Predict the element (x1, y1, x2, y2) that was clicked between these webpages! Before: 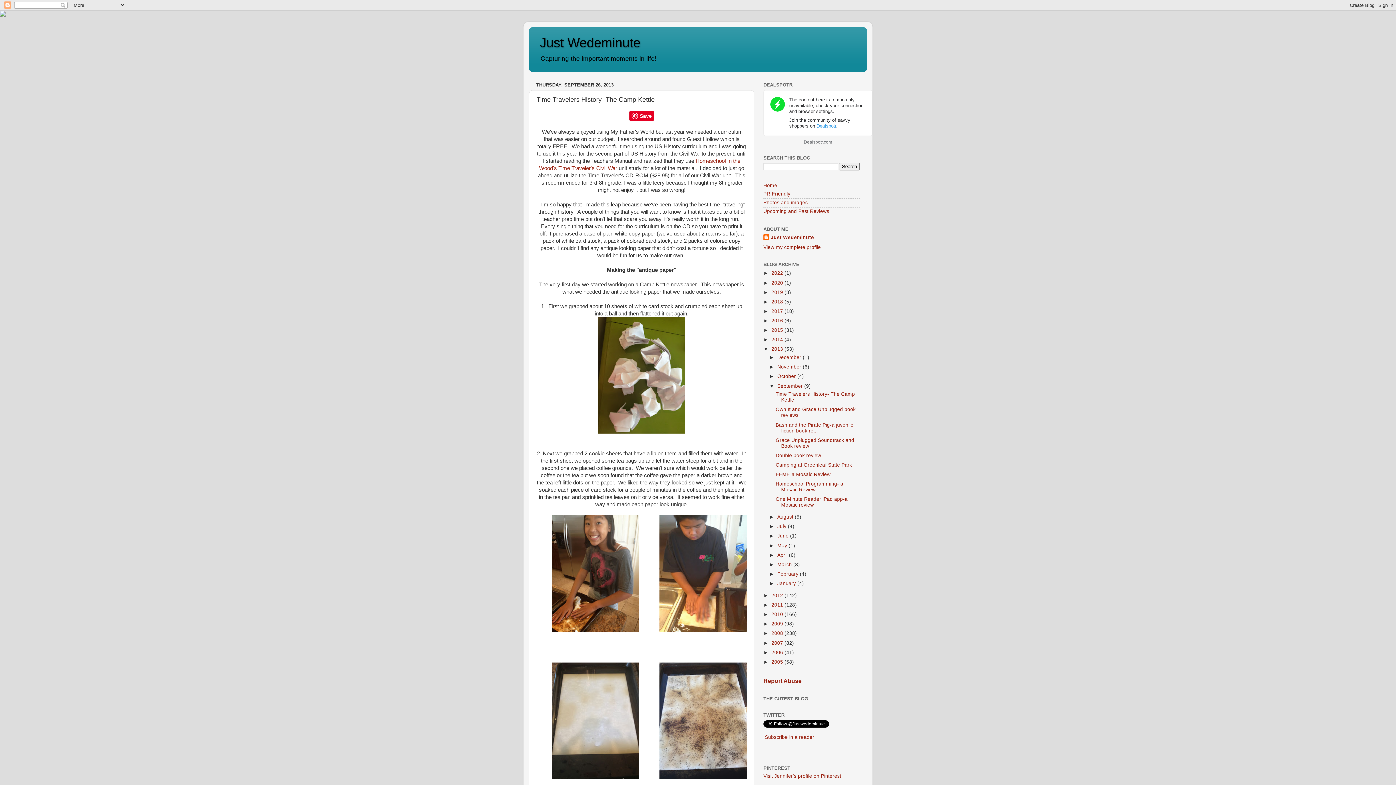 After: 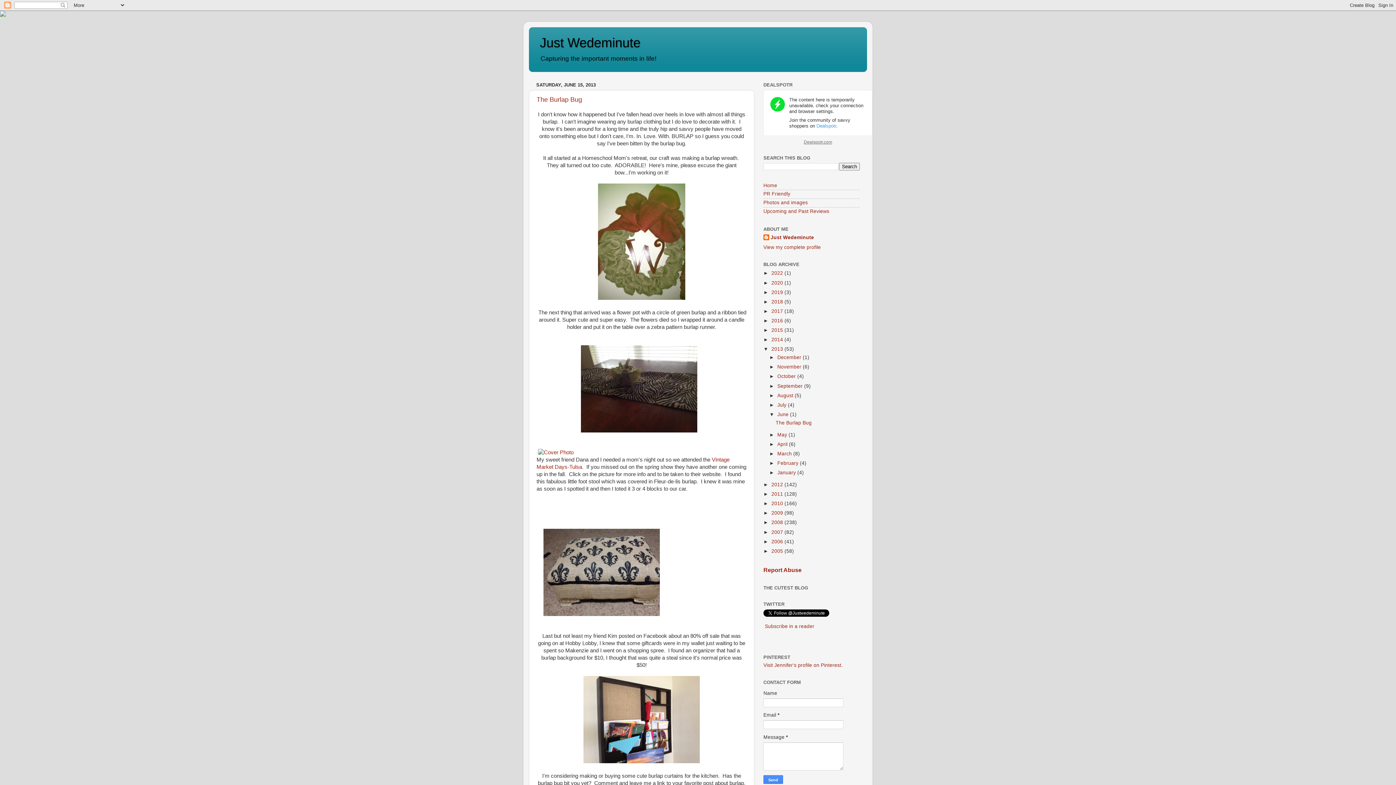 Action: bbox: (777, 533, 790, 539) label: June 